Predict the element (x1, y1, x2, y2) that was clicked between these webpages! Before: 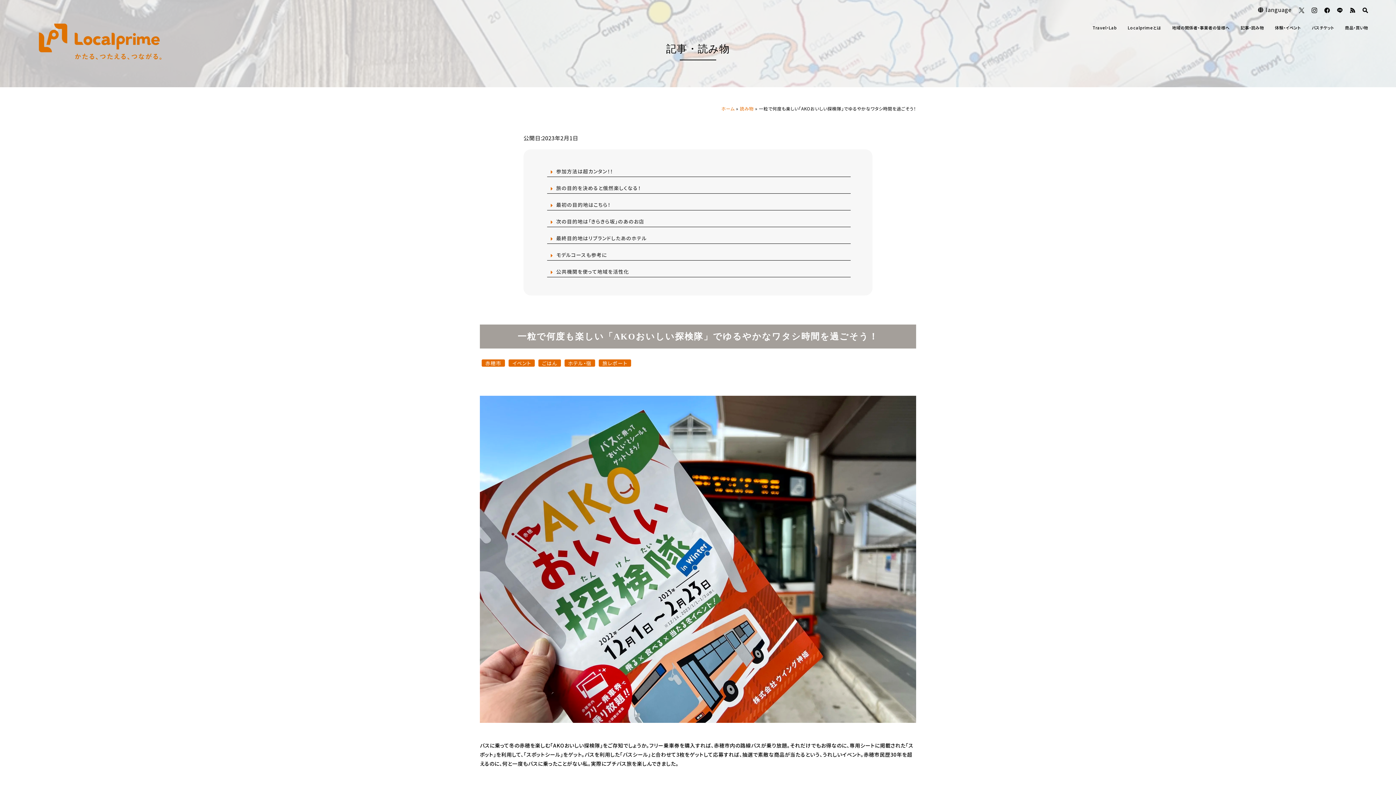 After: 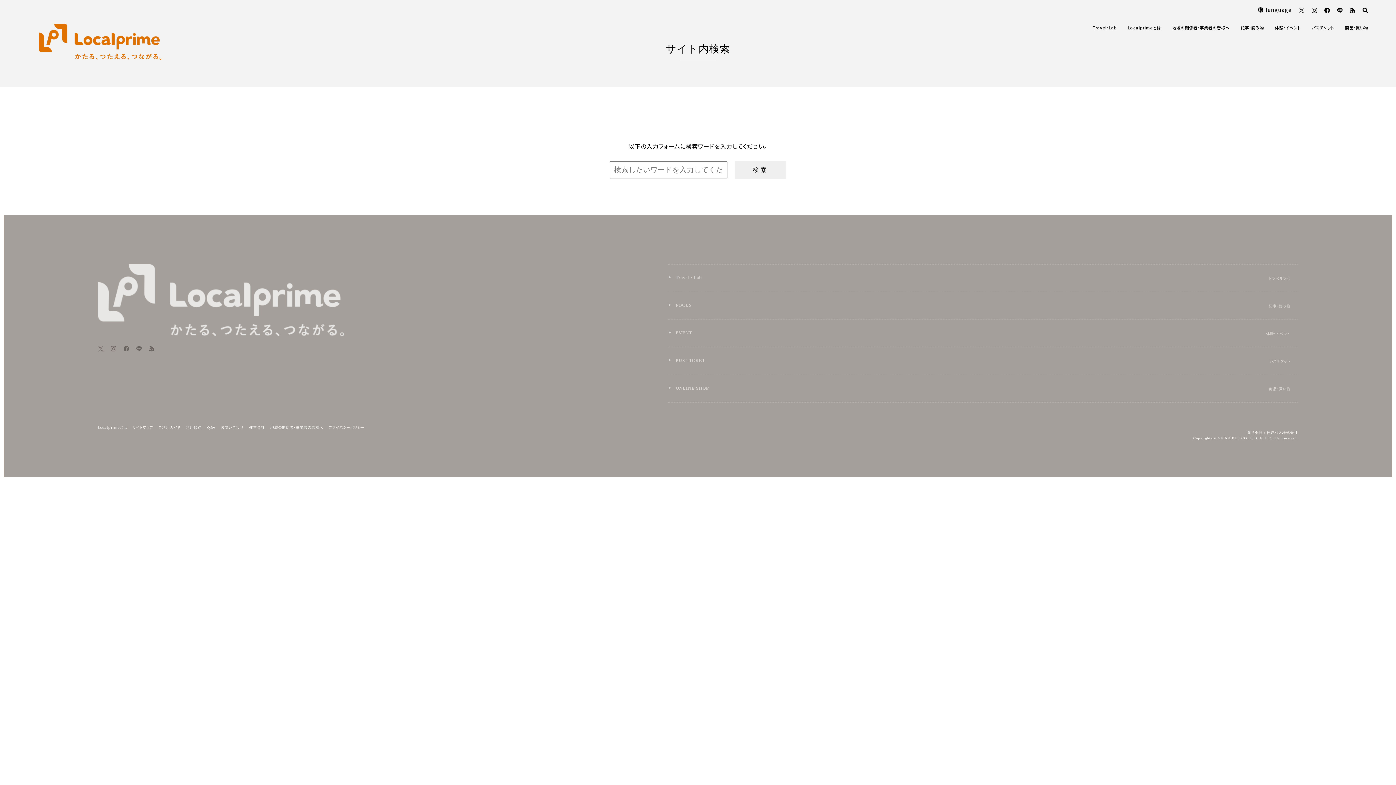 Action: bbox: (1362, 5, 1368, 13)